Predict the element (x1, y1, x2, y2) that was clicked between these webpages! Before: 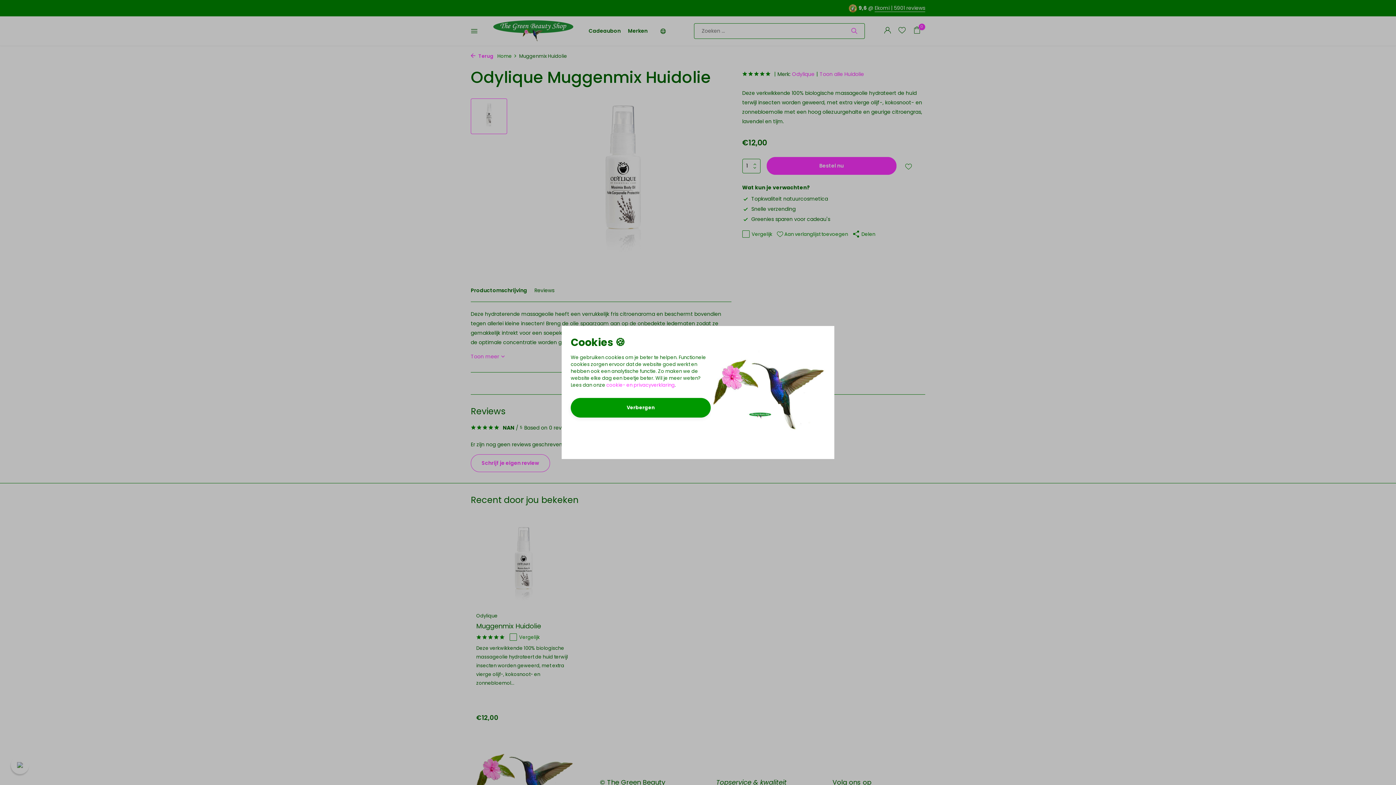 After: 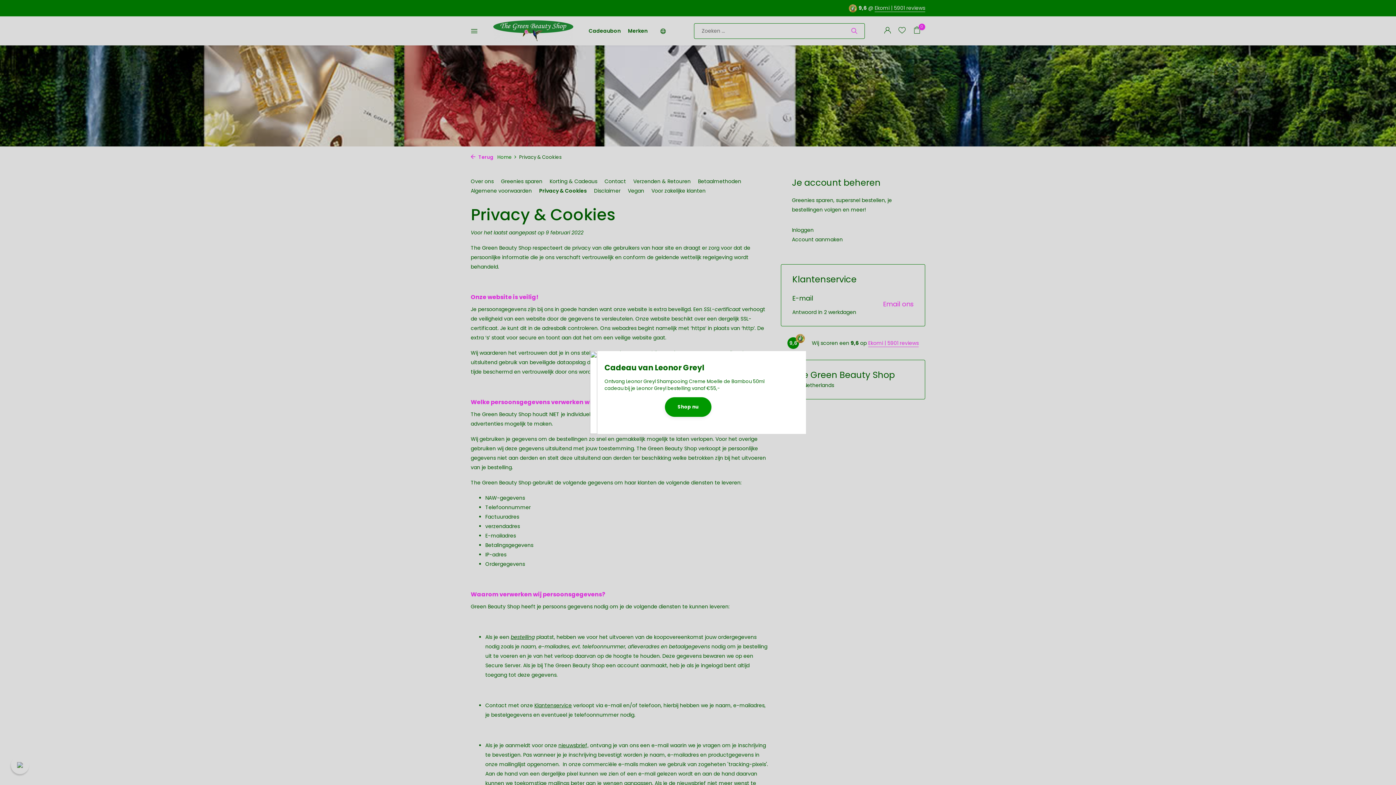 Action: label: cookie- en privacyverklaring bbox: (606, 381, 674, 388)